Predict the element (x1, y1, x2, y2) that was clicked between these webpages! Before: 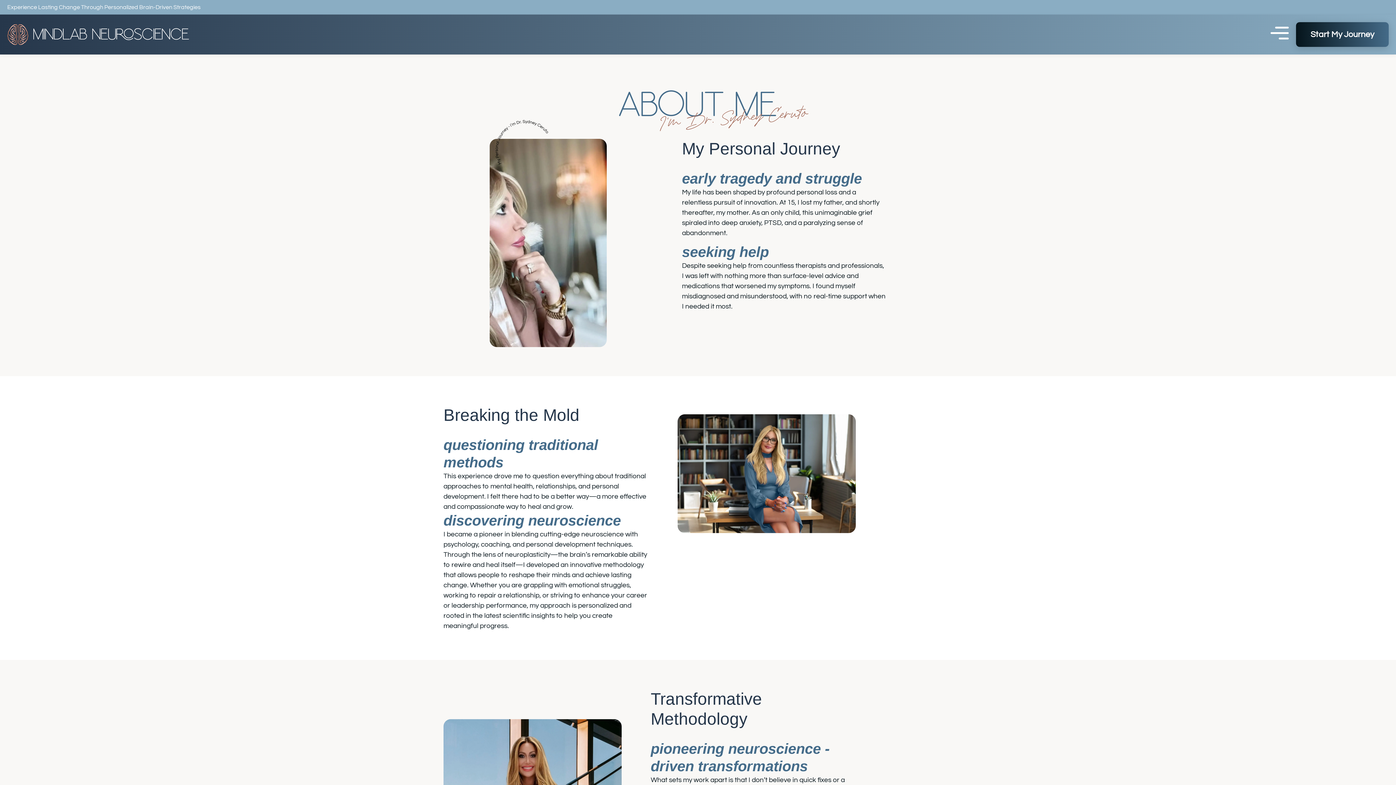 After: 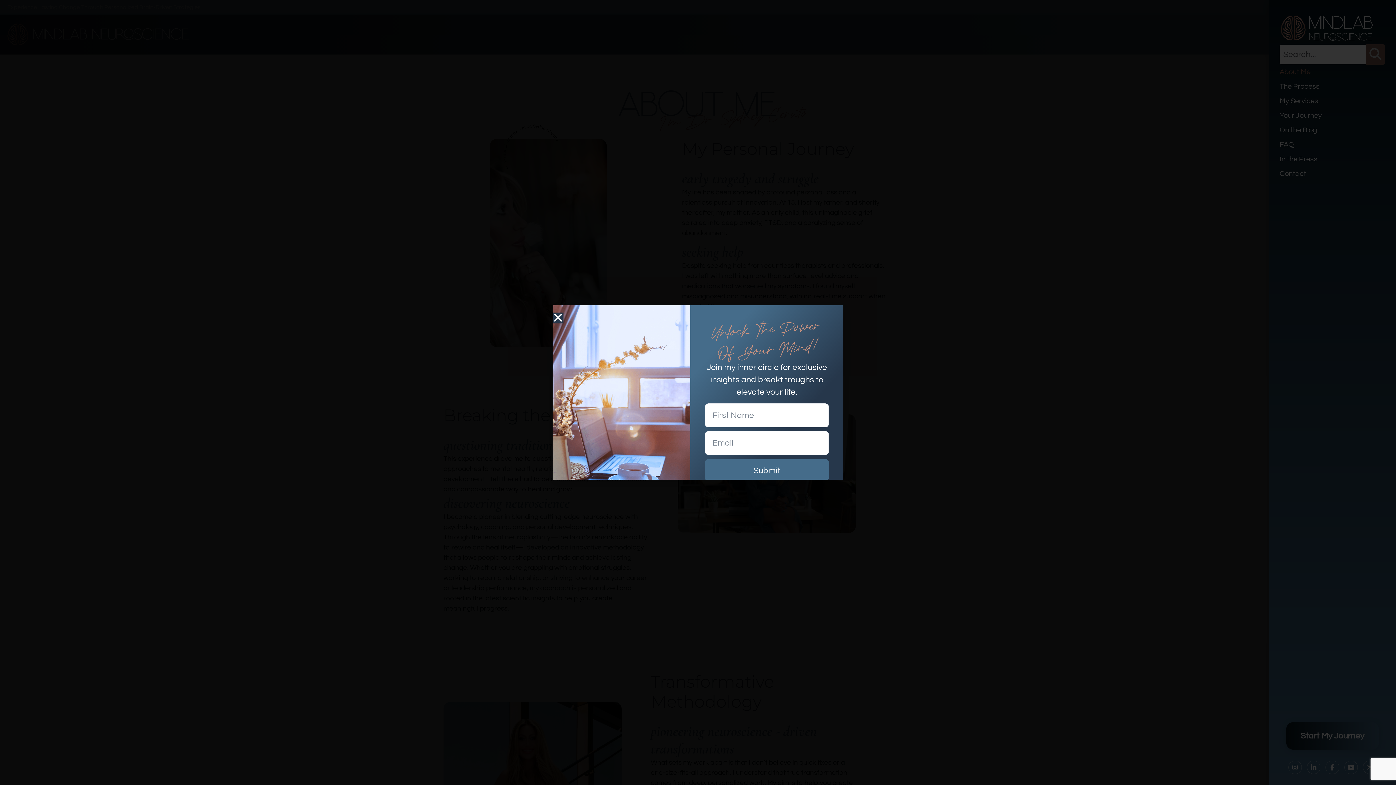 Action: bbox: (1270, 24, 1289, 42)